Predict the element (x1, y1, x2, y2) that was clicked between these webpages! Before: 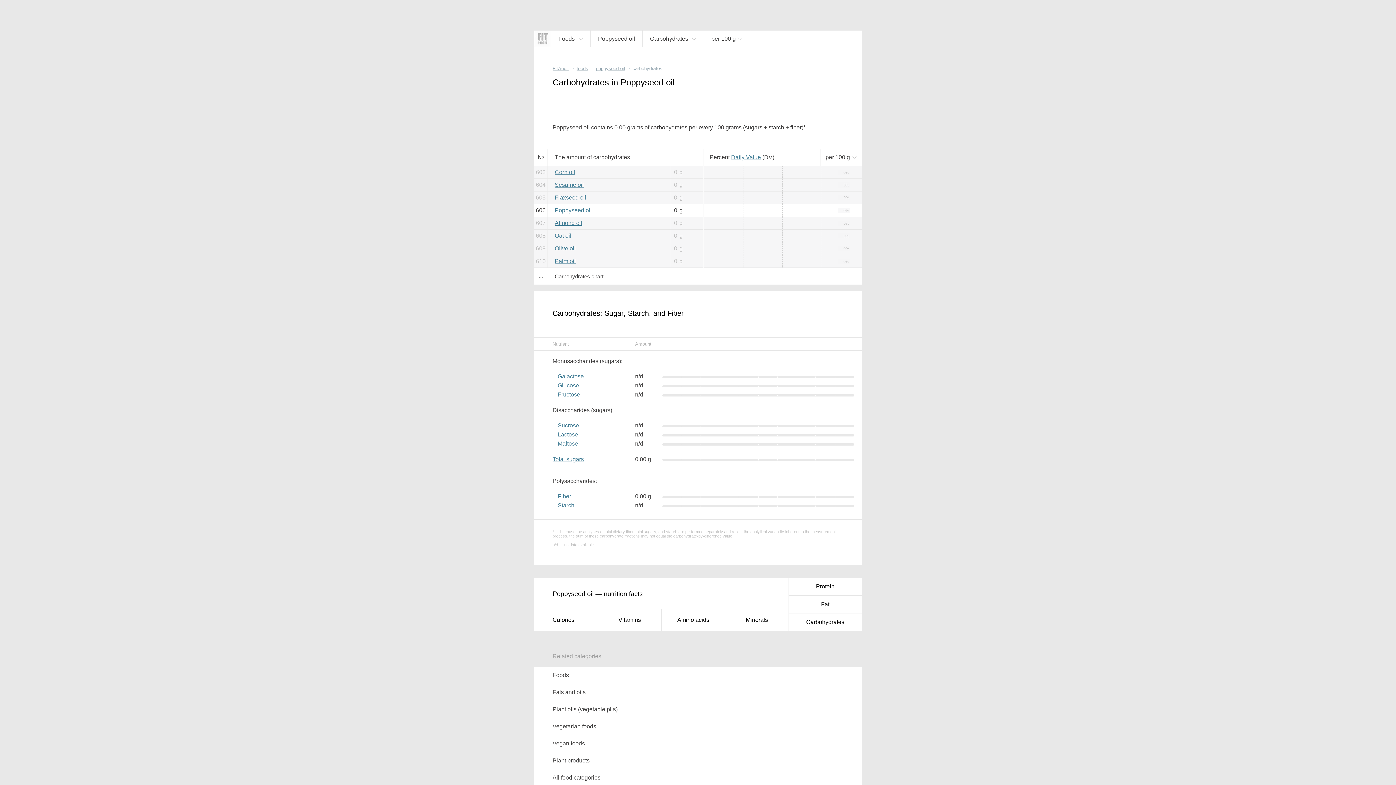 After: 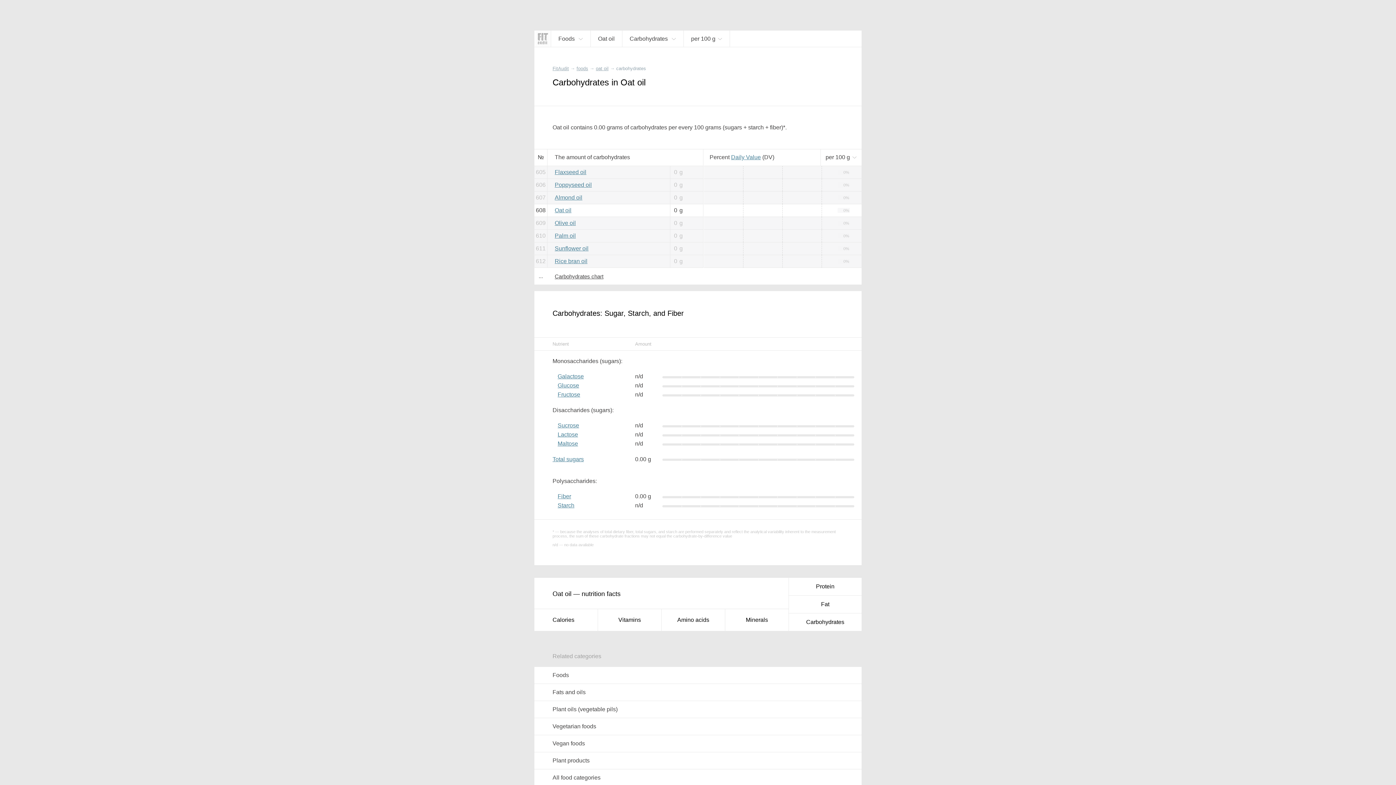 Action: bbox: (554, 232, 670, 239) label: Oat oil